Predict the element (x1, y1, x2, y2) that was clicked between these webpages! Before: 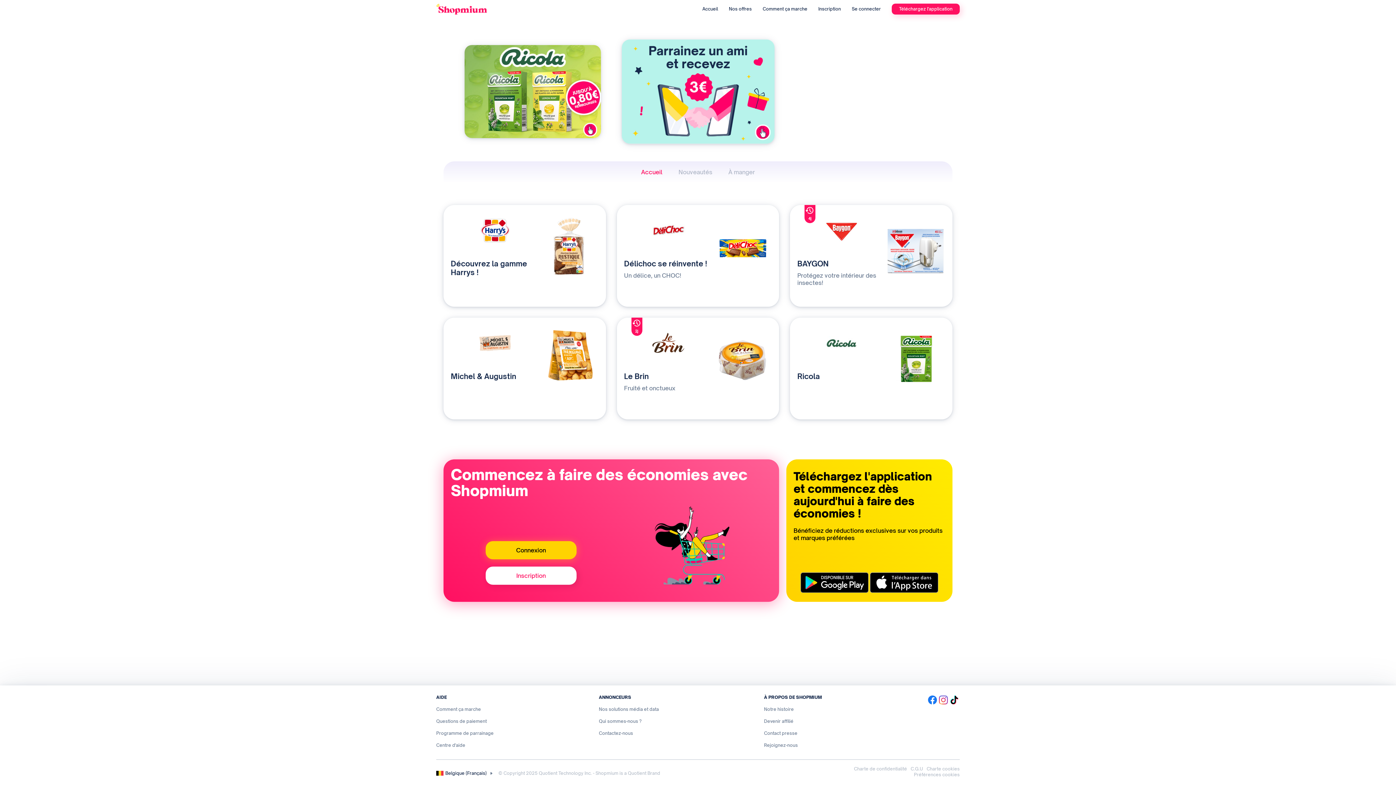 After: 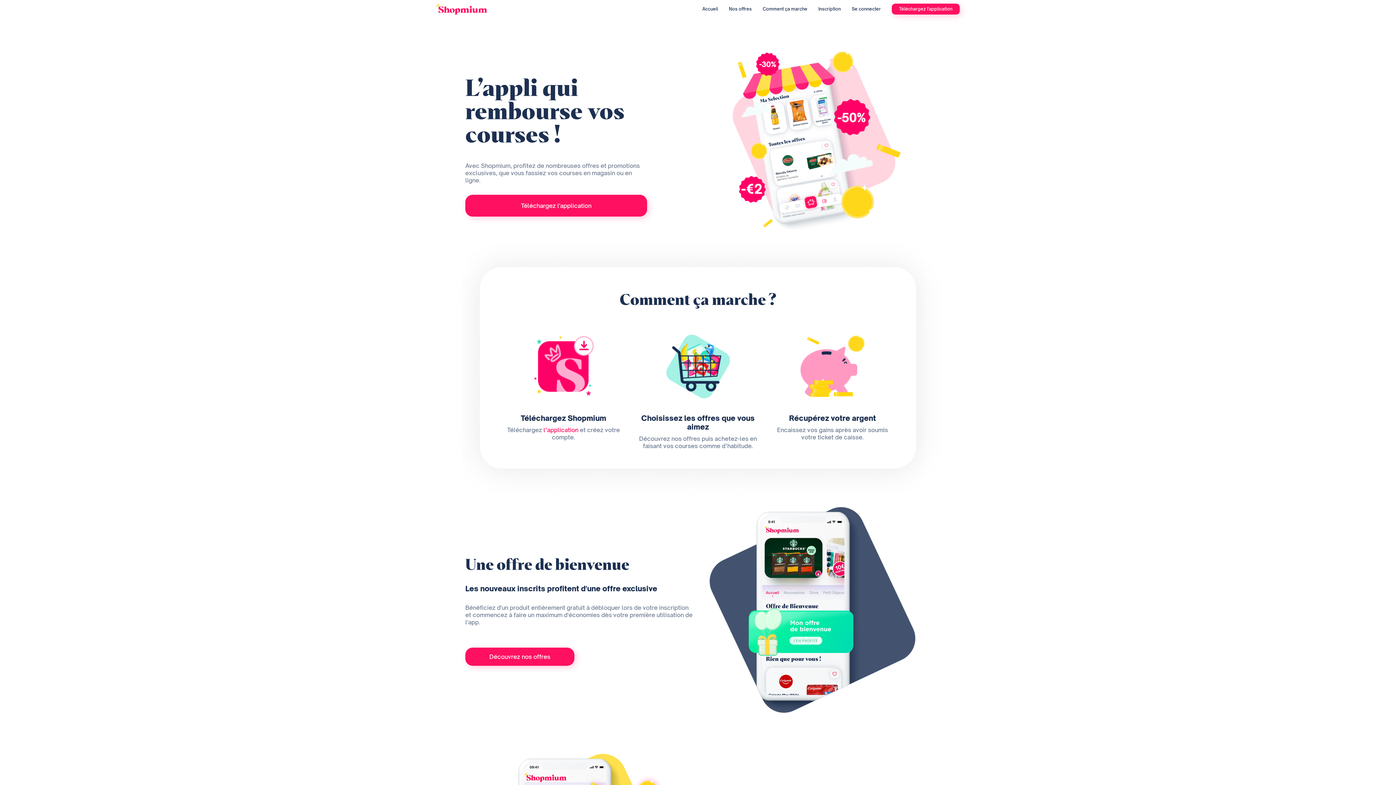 Action: bbox: (436, 3, 487, 14)